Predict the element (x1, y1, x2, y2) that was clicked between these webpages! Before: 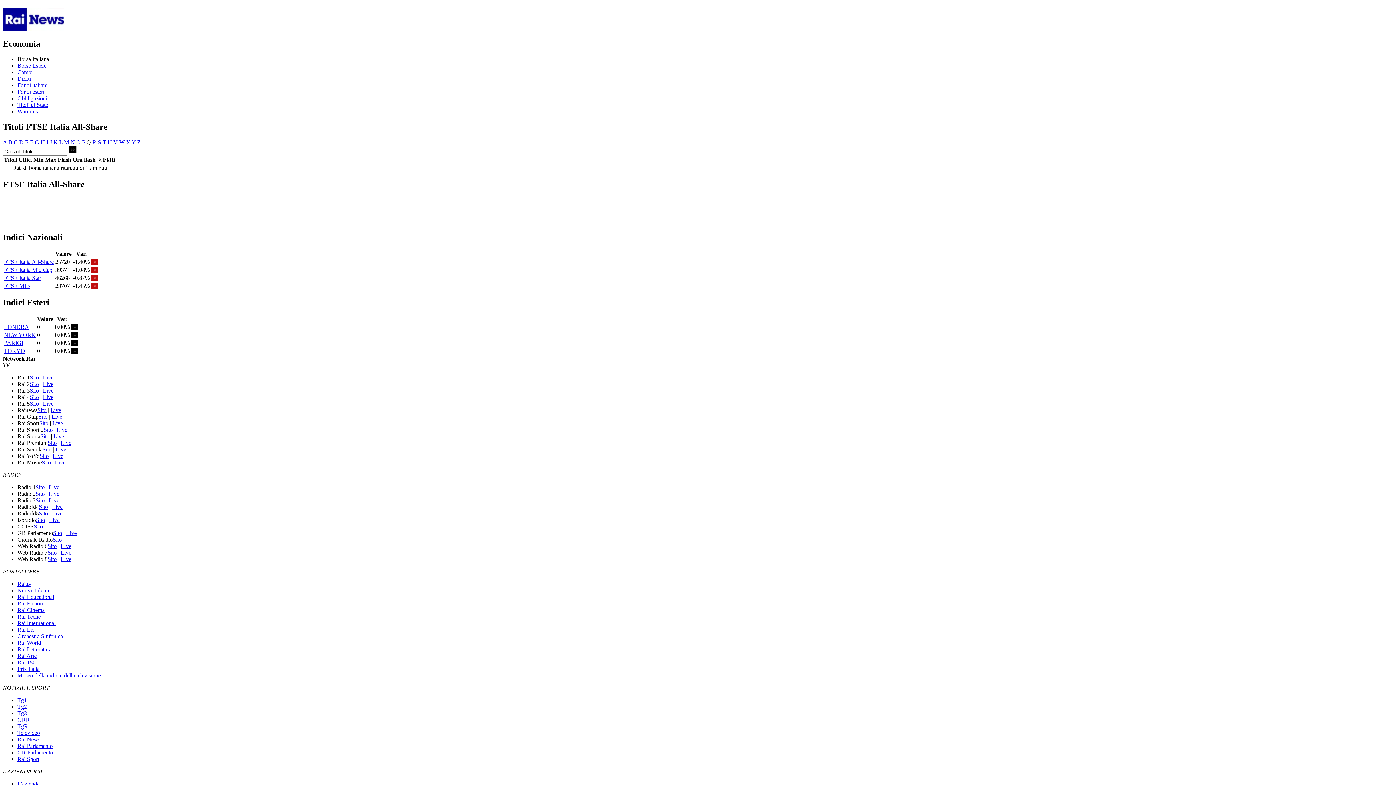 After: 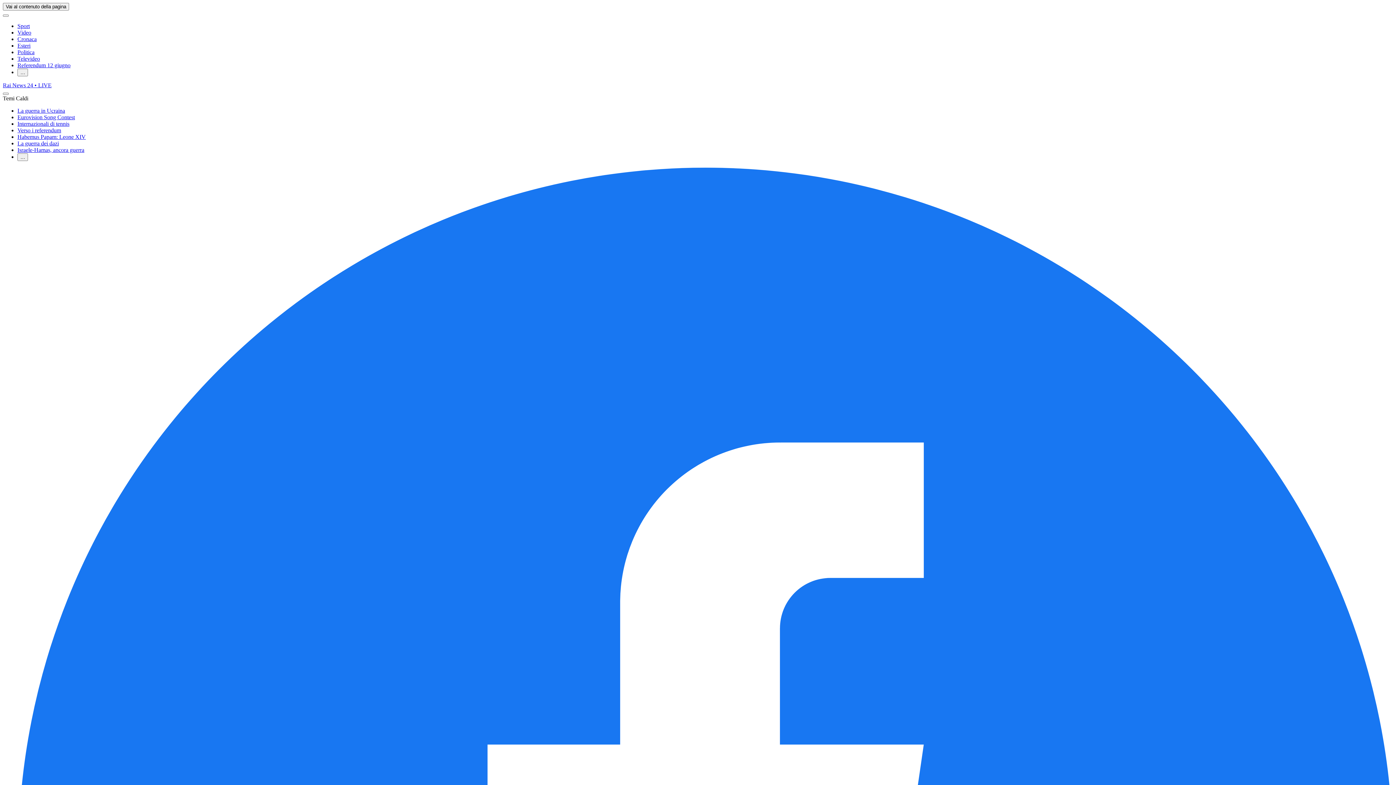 Action: bbox: (17, 710, 26, 716) label: Tg3